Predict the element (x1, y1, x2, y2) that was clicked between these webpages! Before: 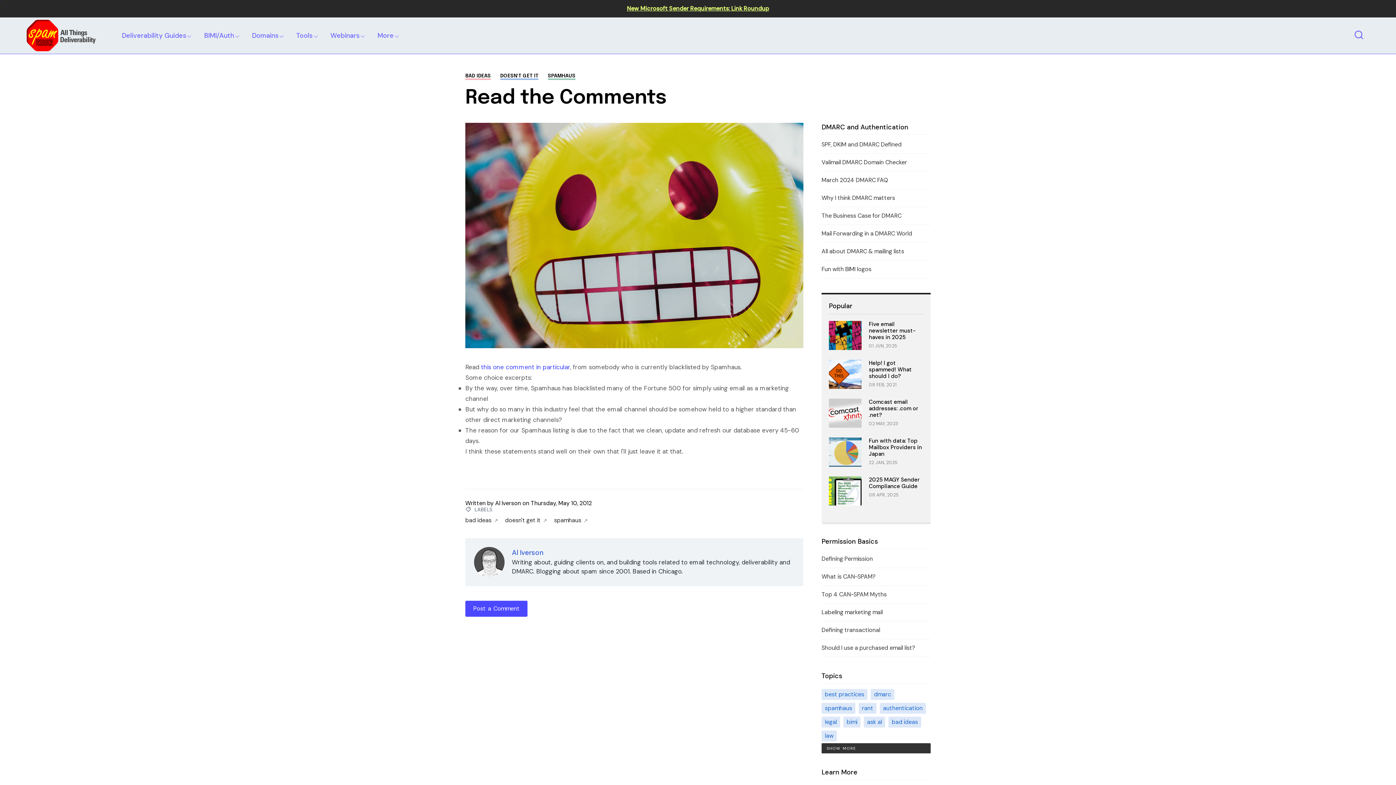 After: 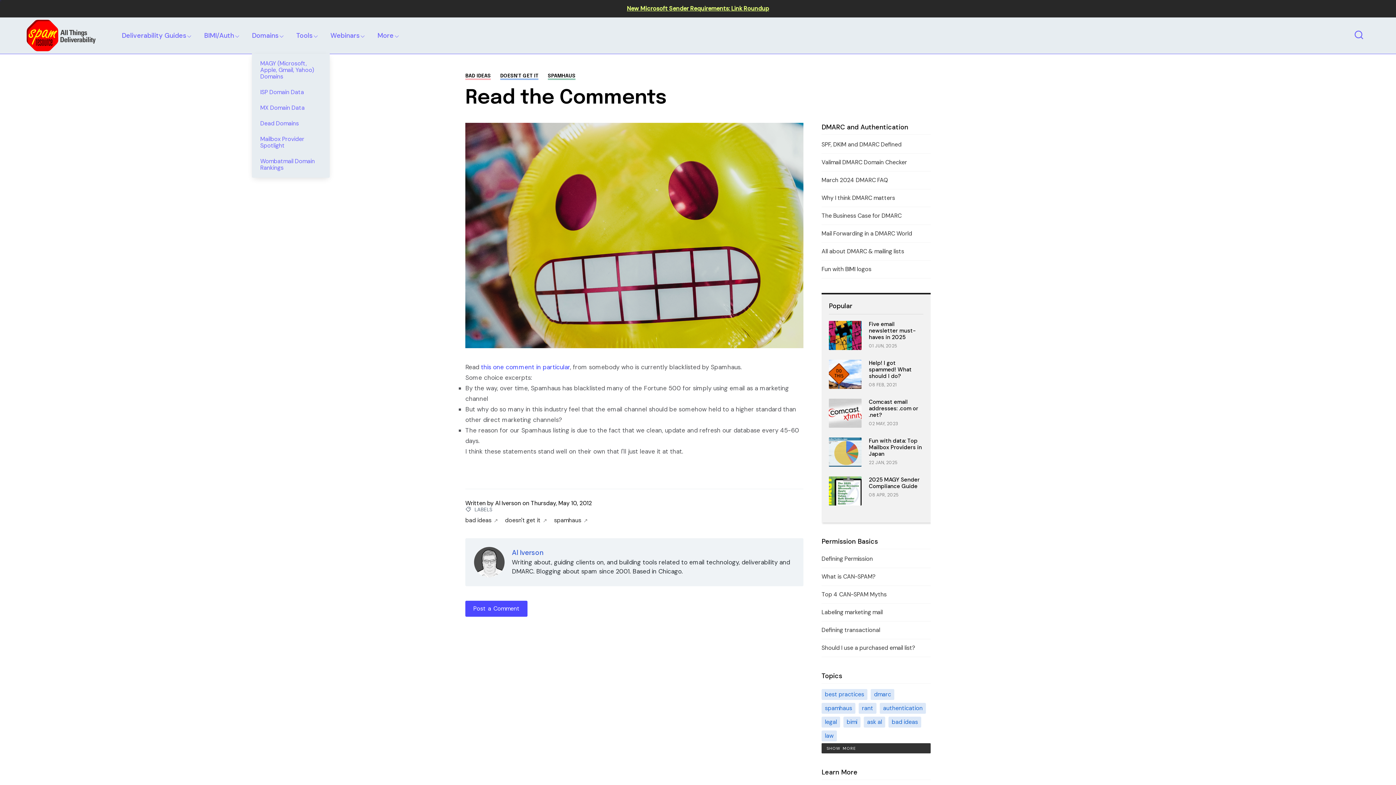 Action: label: Domains bbox: (251, 17, 278, 53)